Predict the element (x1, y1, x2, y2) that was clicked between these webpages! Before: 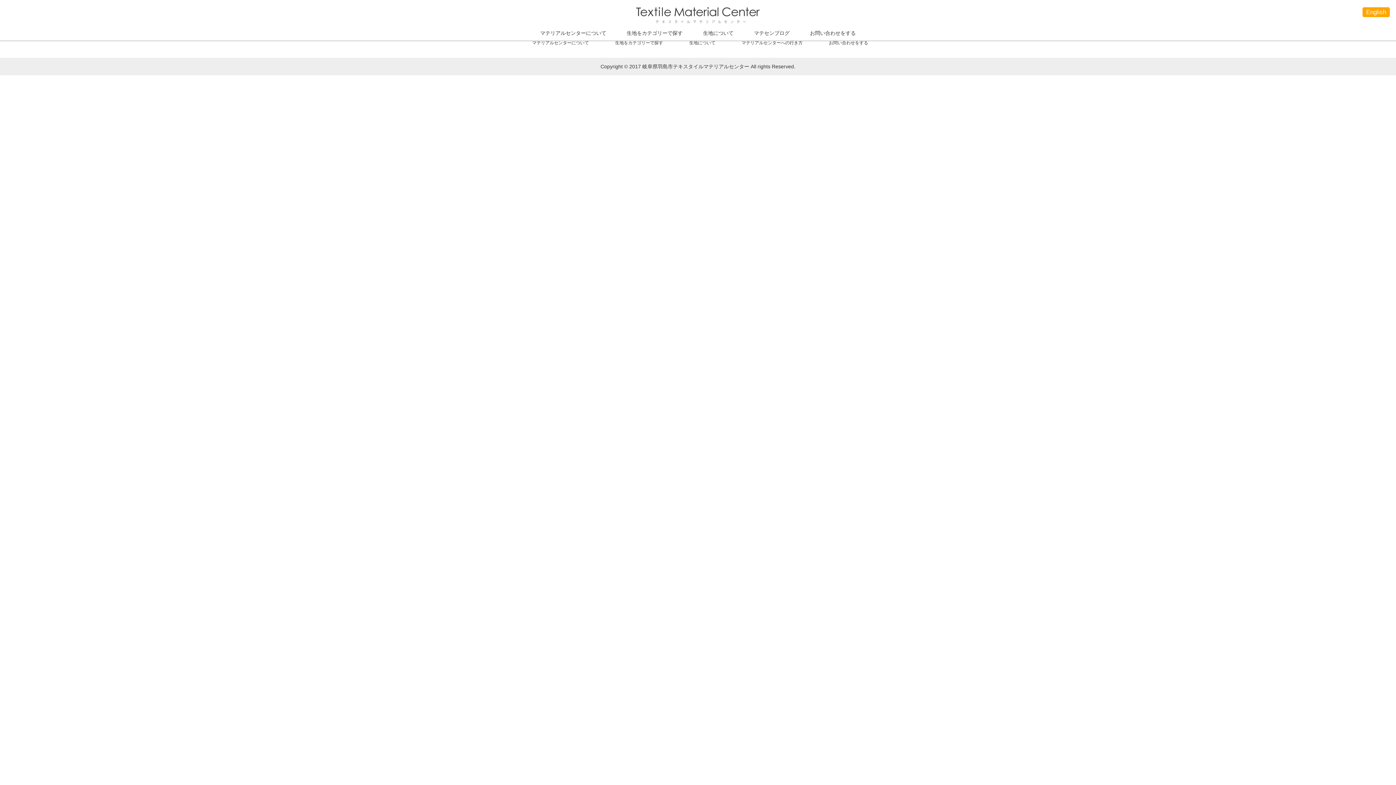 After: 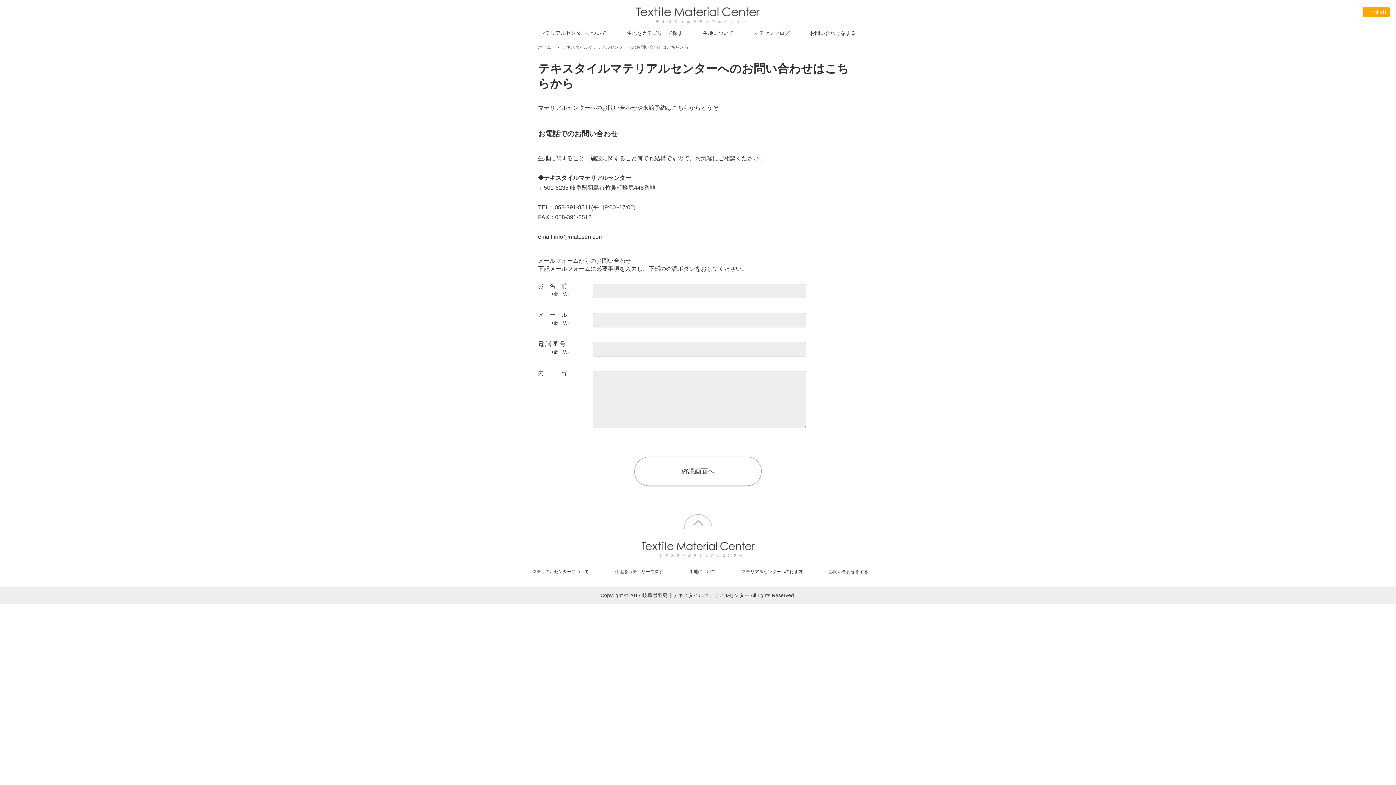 Action: bbox: (800, 25, 866, 40) label: お問い合わせをする